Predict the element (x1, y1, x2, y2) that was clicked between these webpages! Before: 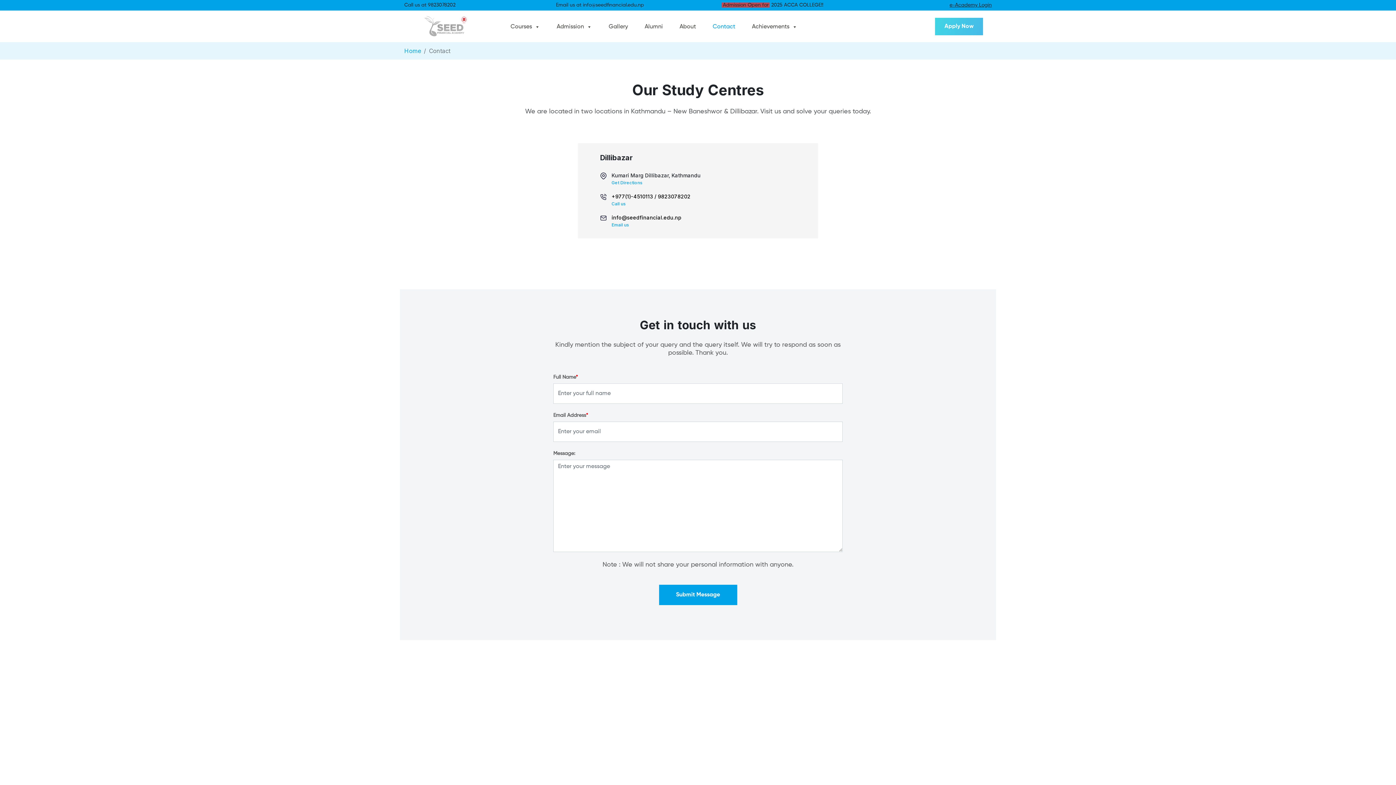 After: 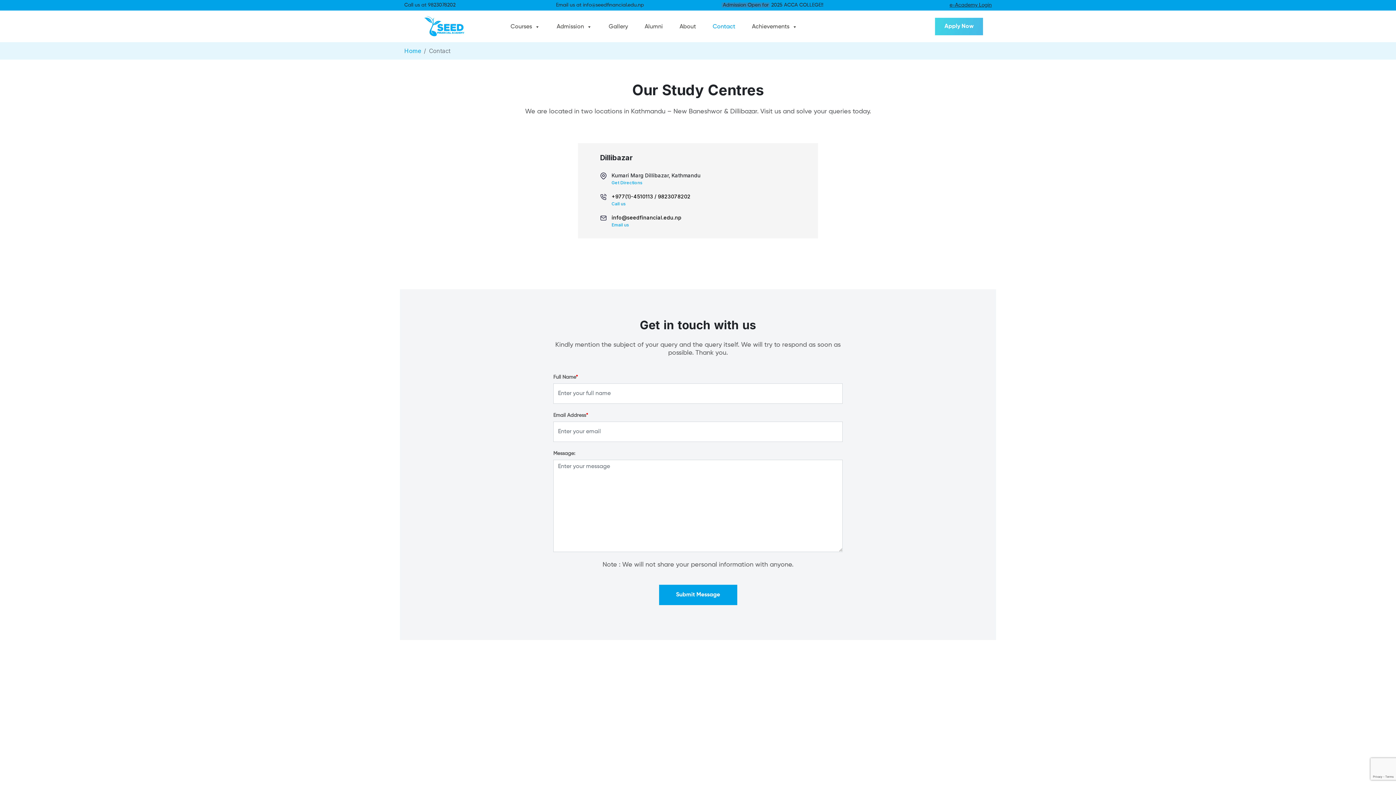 Action: bbox: (428, 2, 455, 7) label: Call Us